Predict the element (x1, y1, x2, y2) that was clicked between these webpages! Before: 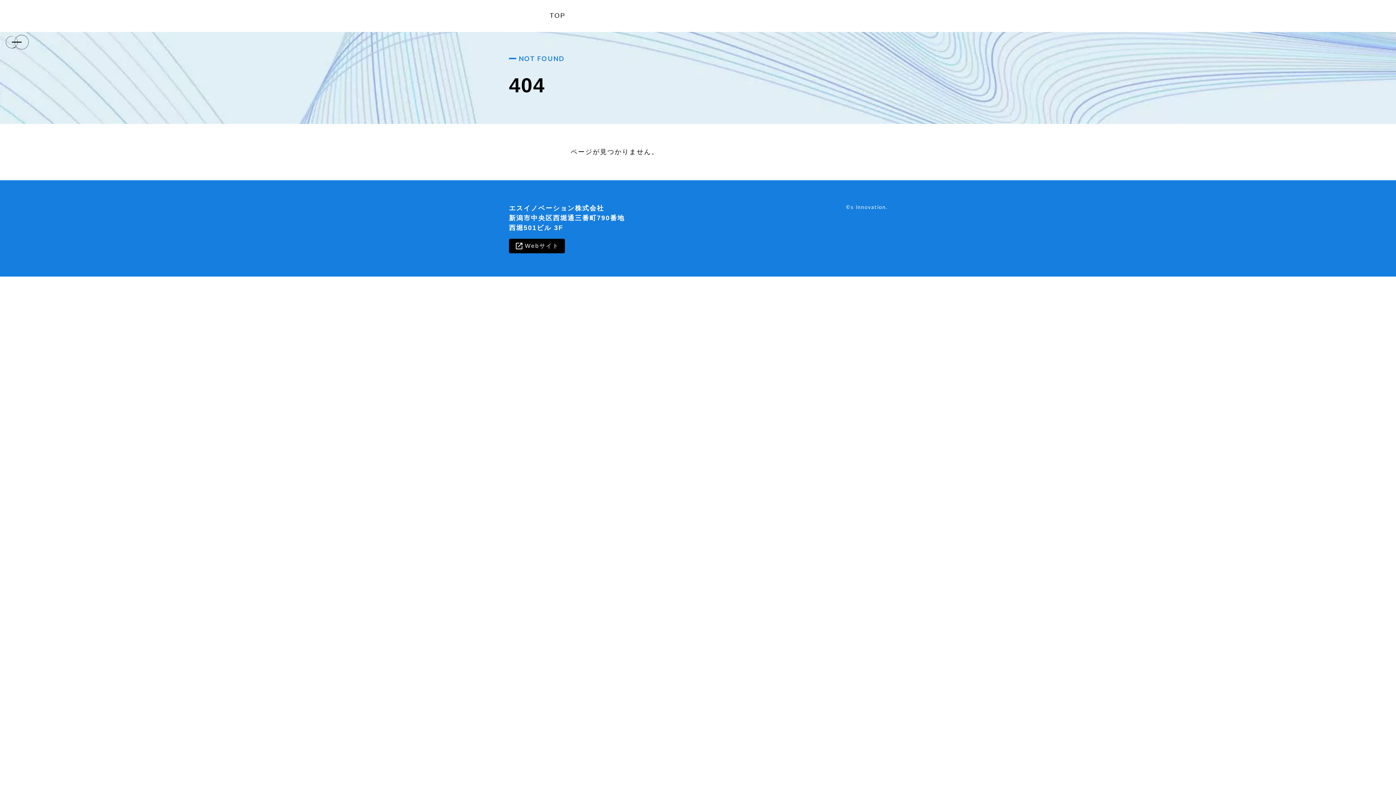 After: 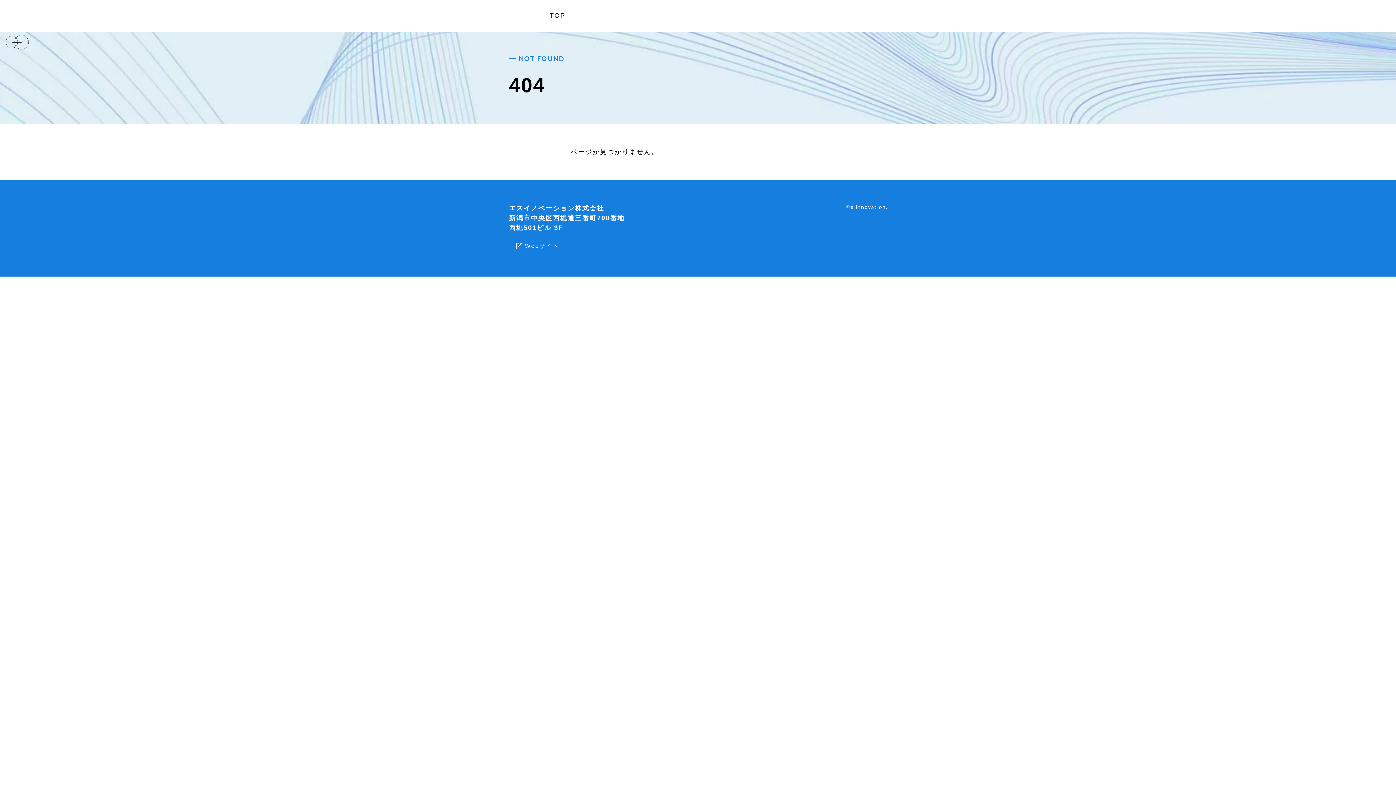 Action: bbox: (509, 238, 565, 253) label: Webサイト